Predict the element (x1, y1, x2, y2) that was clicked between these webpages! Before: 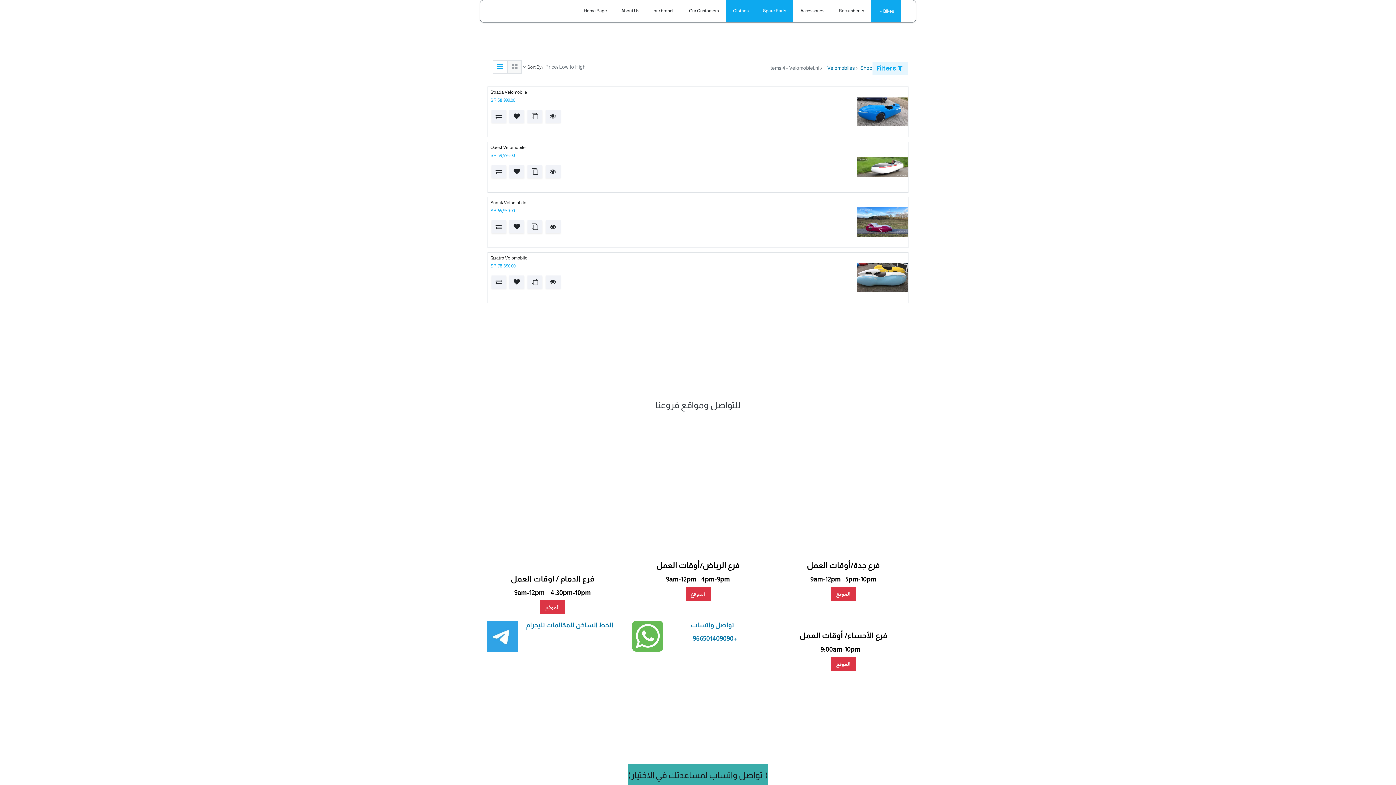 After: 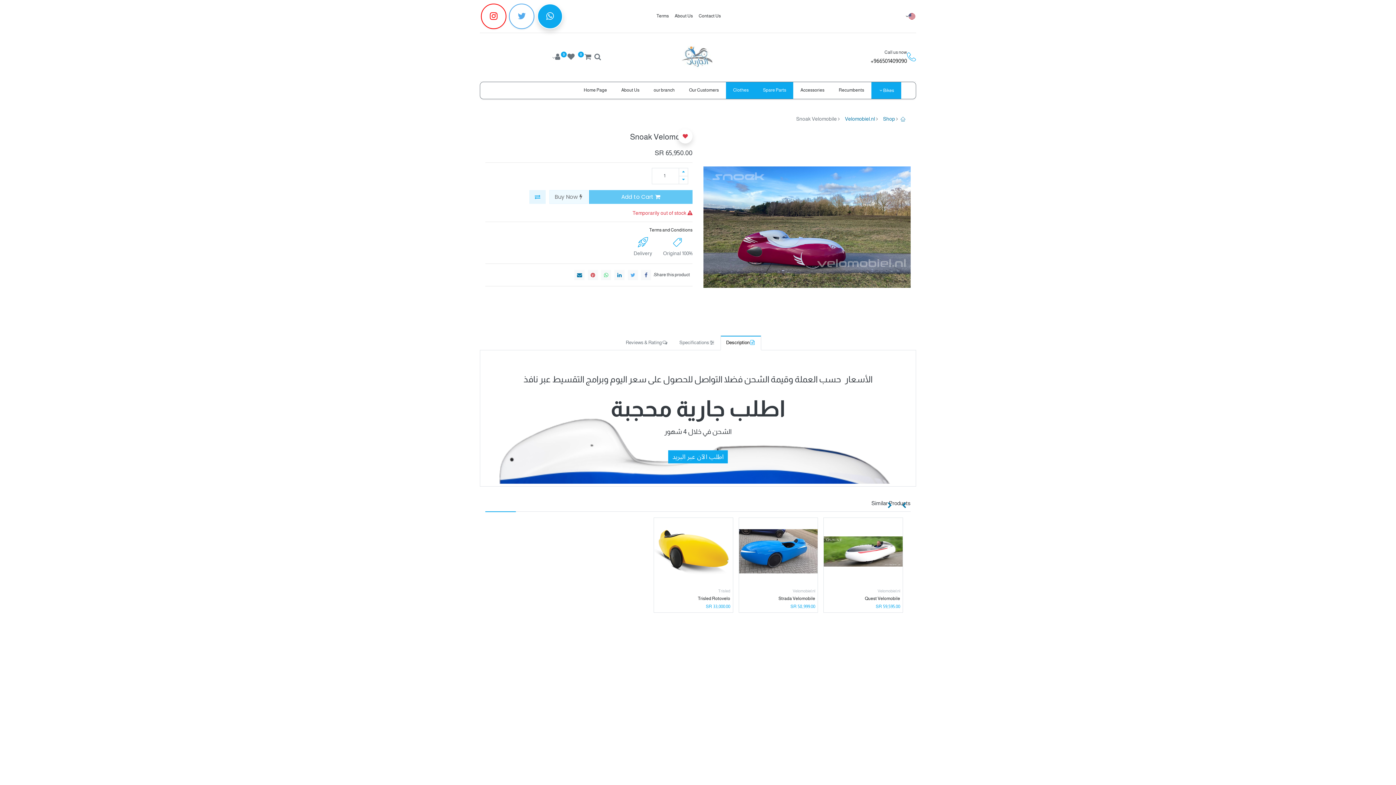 Action: label: Snoak Velomobile bbox: (490, 276, 854, 282)